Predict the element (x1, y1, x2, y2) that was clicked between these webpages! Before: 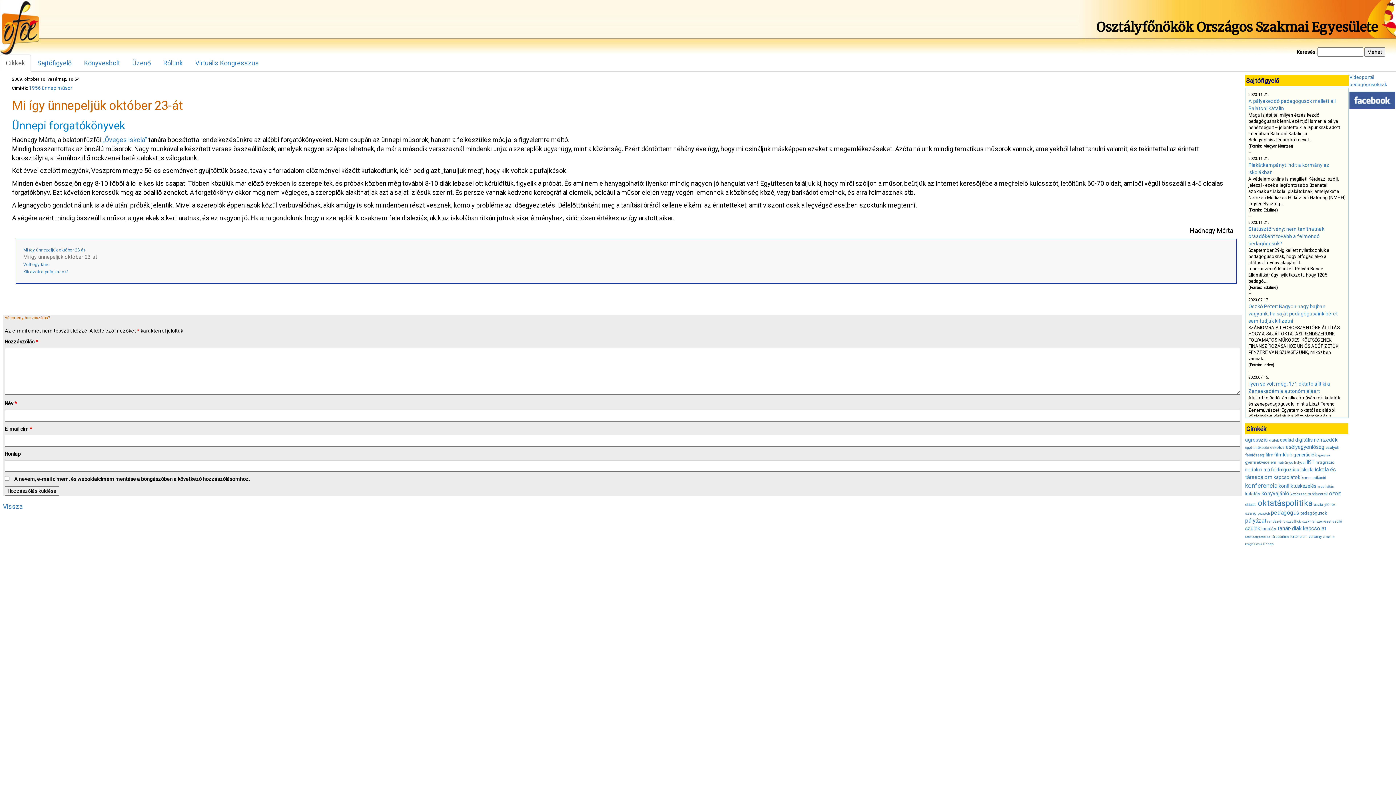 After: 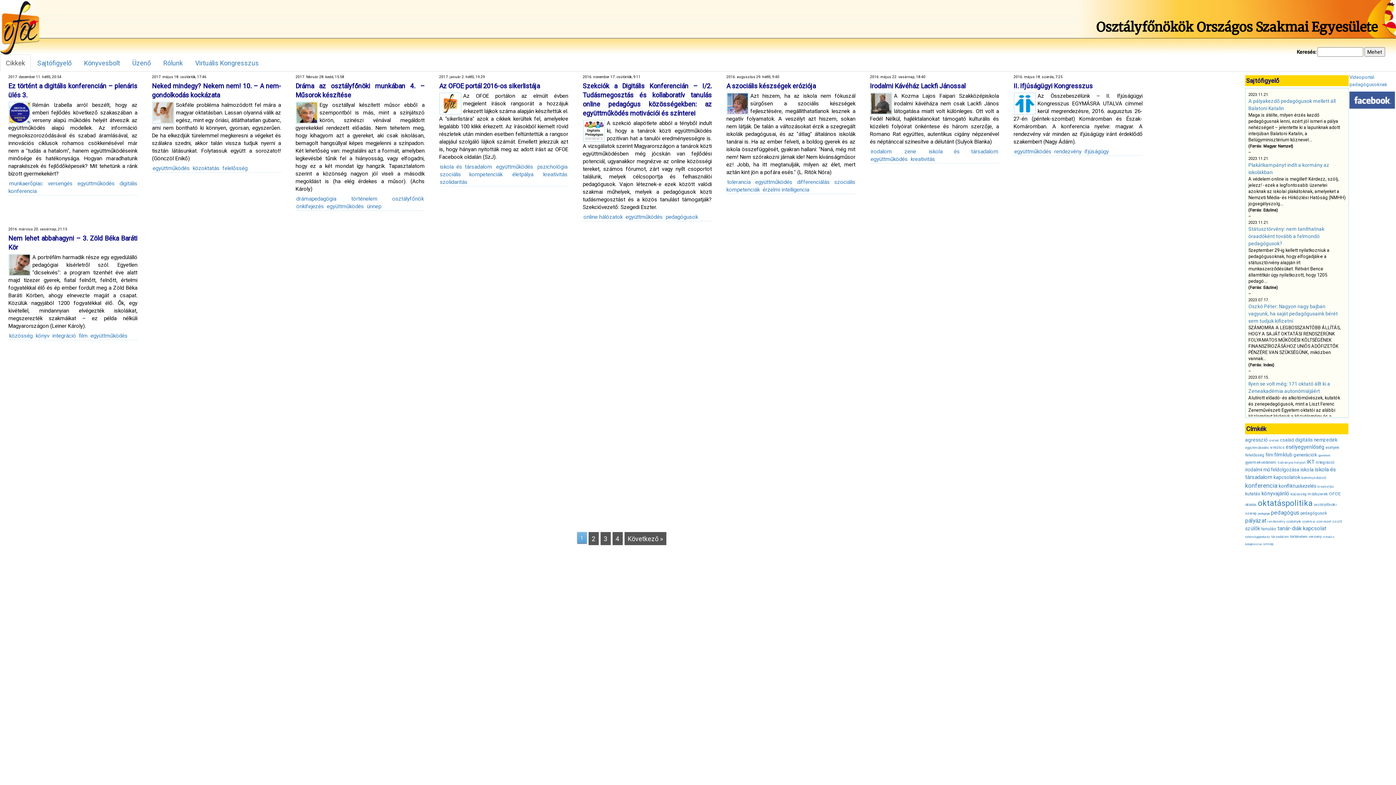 Action: bbox: (1245, 445, 1269, 449) label: együttműködés (34 elem)